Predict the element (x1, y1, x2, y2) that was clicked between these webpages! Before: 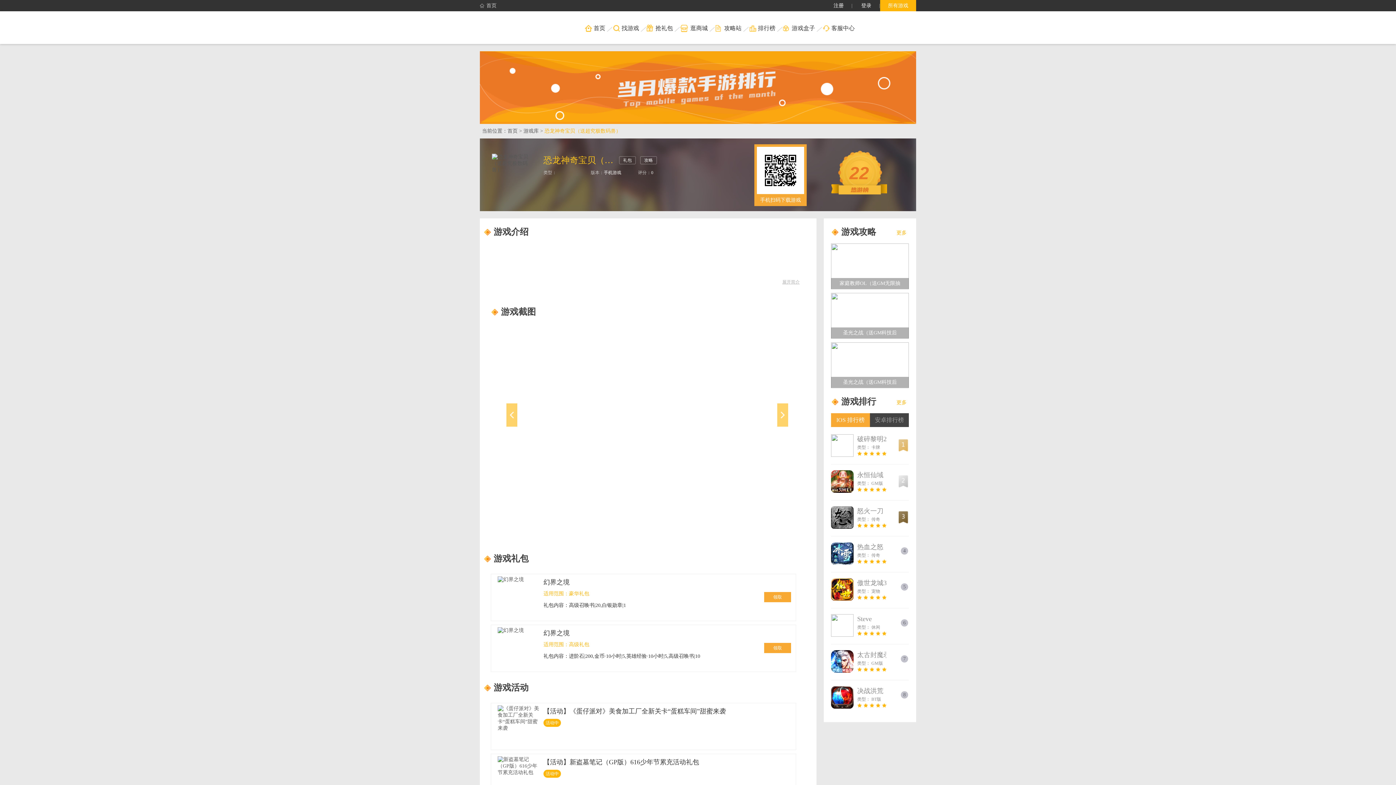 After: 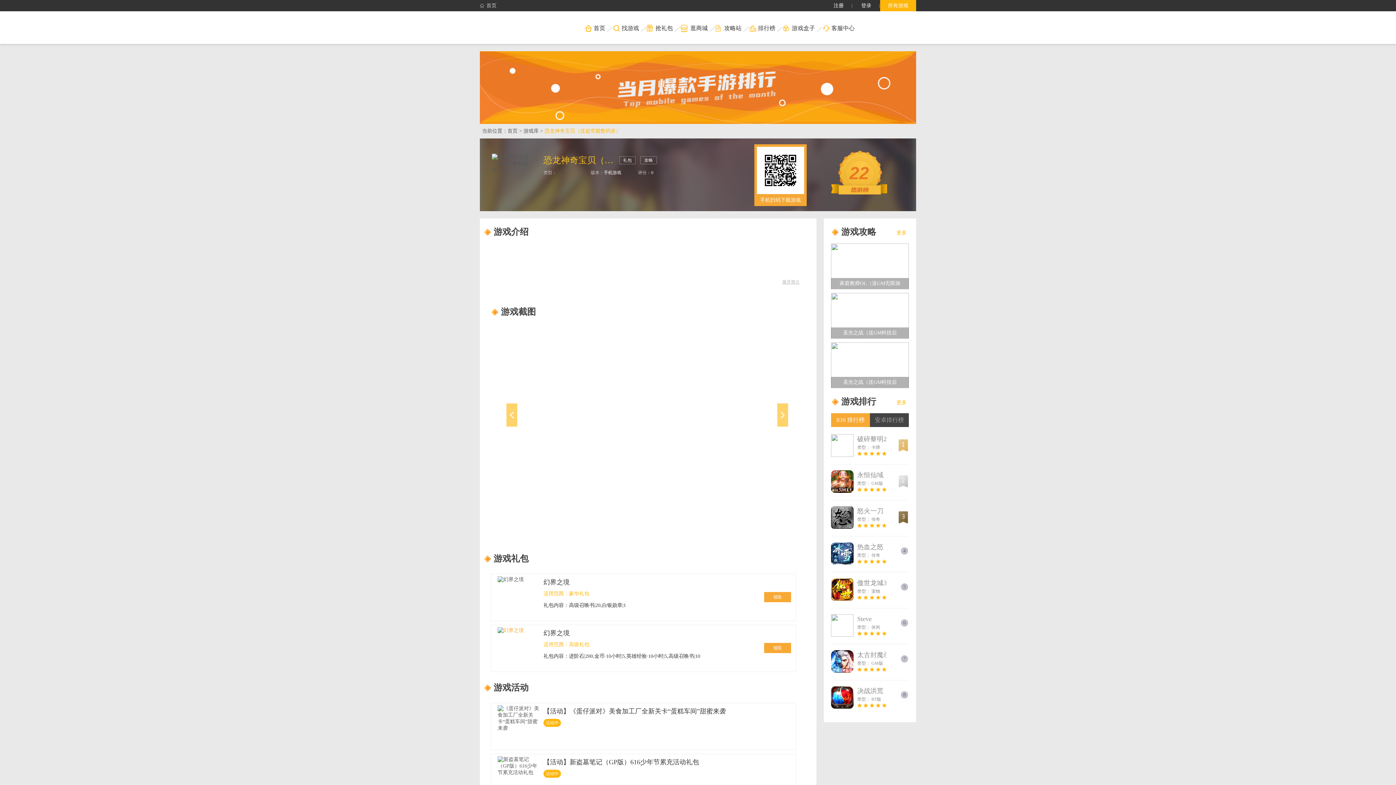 Action: bbox: (491, 625, 796, 672) label: 幻界之境
适用范围：高级礼包
礼包内容：进阶石|200,金币·10小时|5,英雄经验·10小时|5,高级召唤书|10
领取